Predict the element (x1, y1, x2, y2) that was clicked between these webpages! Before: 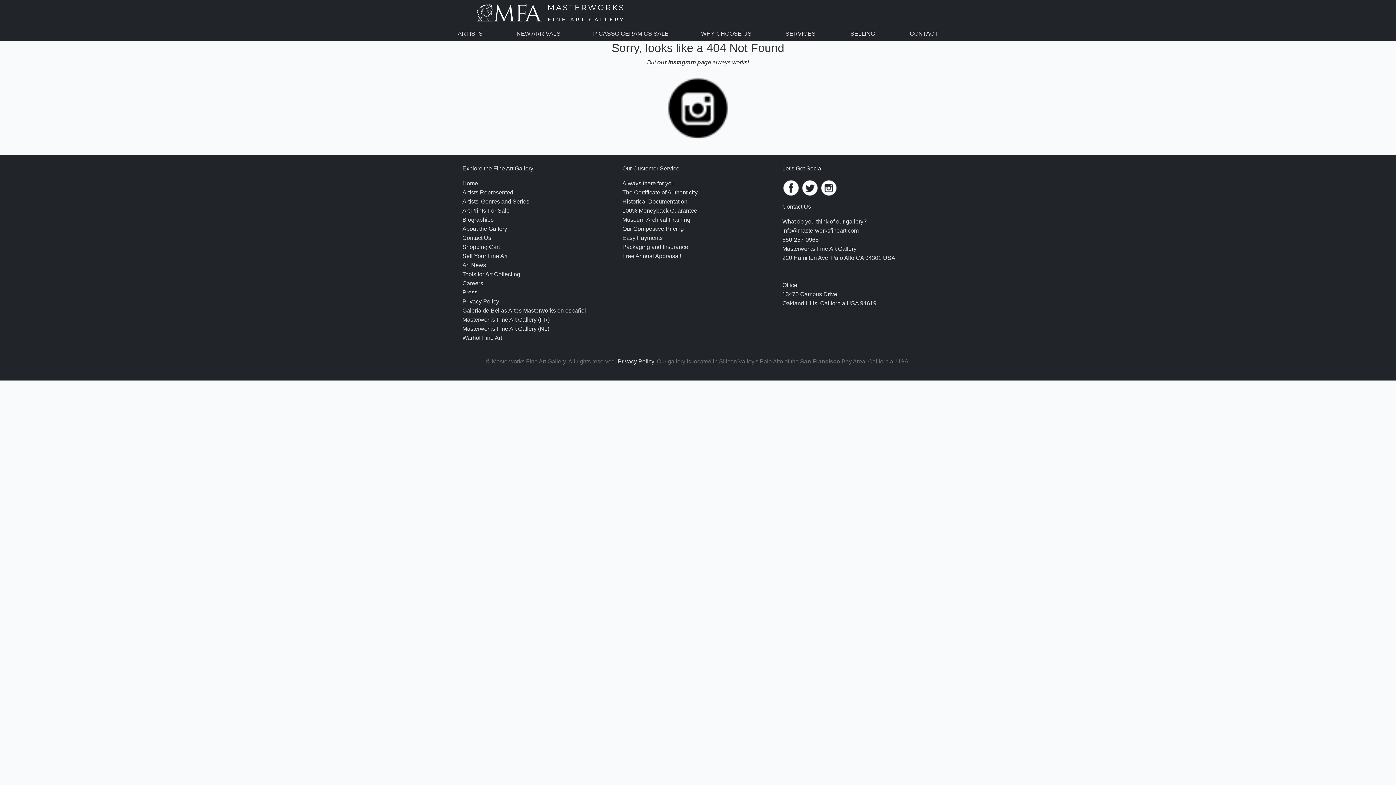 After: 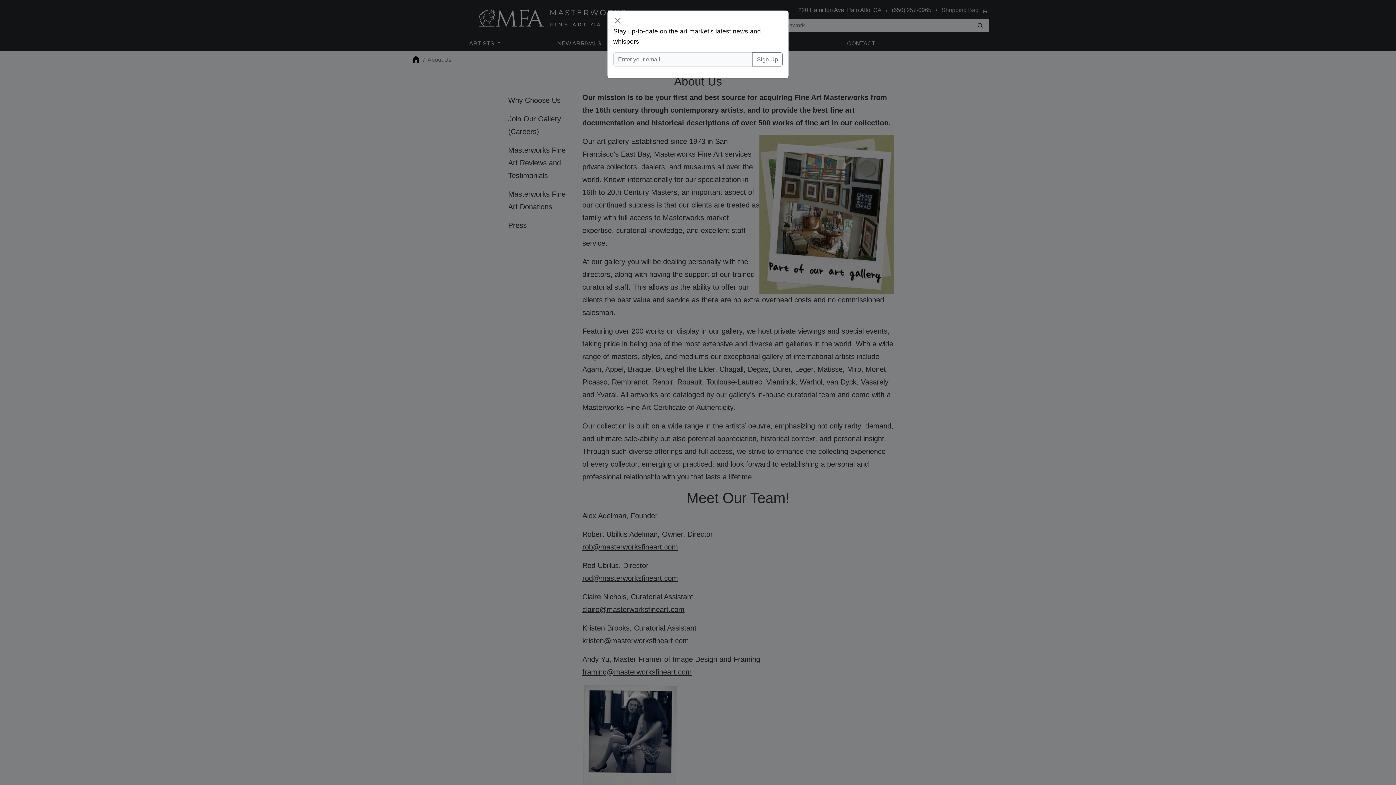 Action: label: About the Gallery bbox: (462, 225, 507, 231)